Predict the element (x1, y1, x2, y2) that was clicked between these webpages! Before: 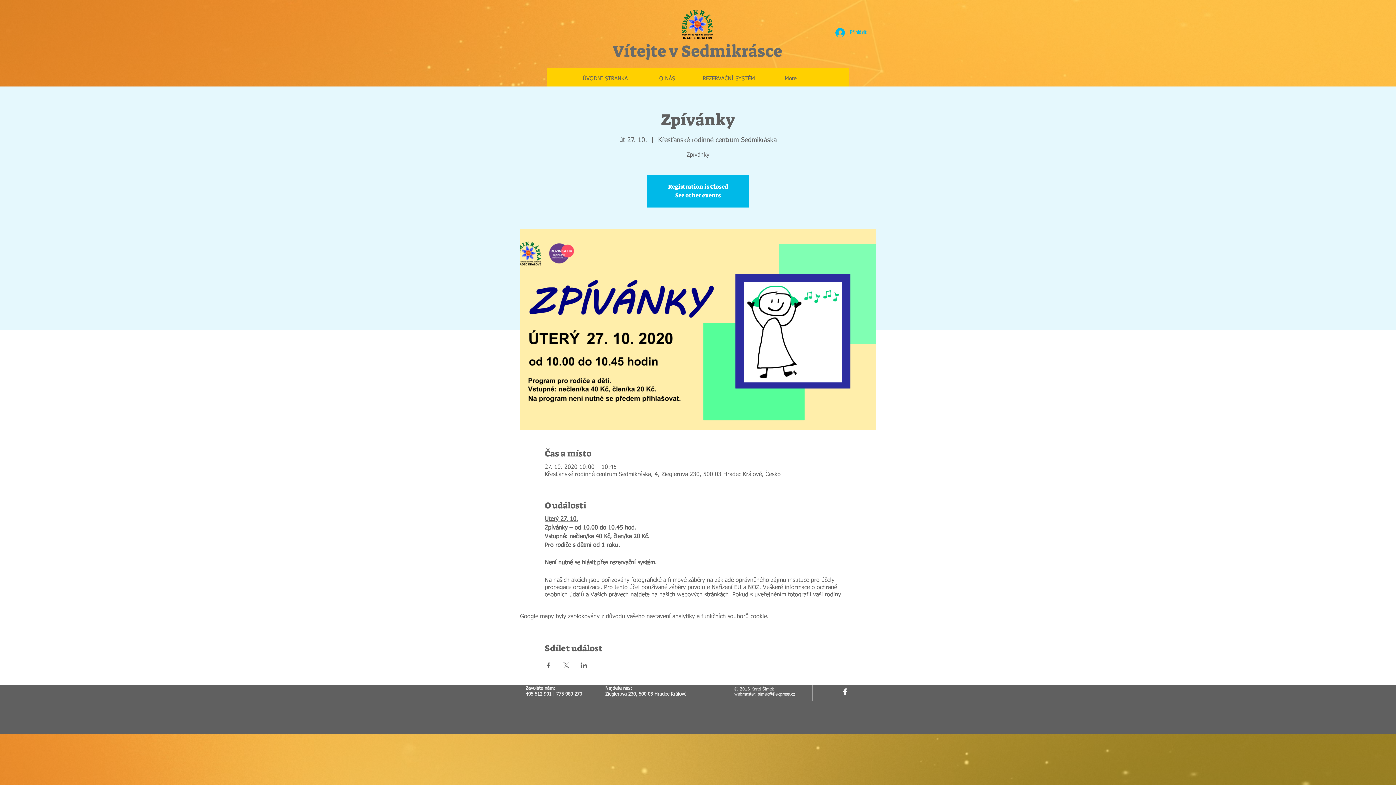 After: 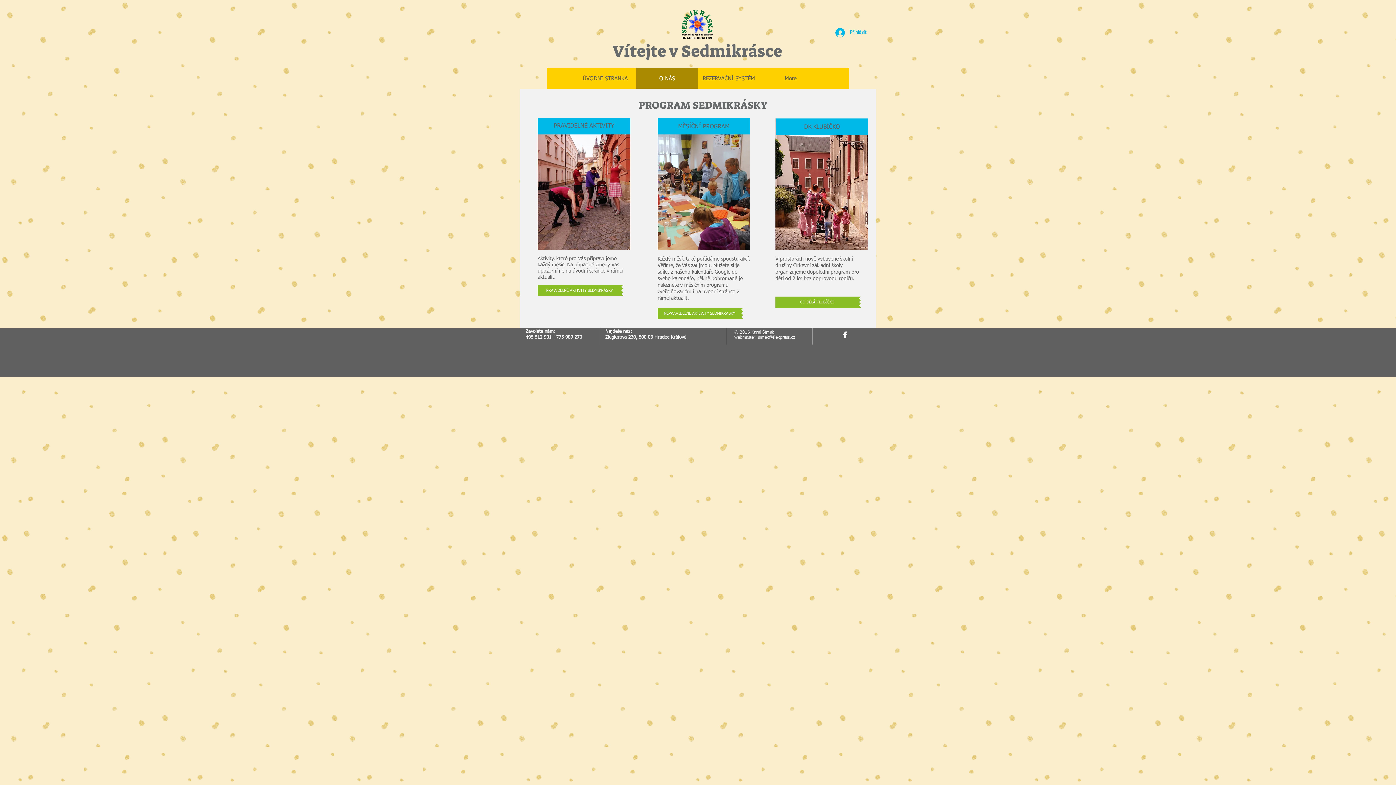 Action: bbox: (636, 68, 698, 89) label: O NÁS